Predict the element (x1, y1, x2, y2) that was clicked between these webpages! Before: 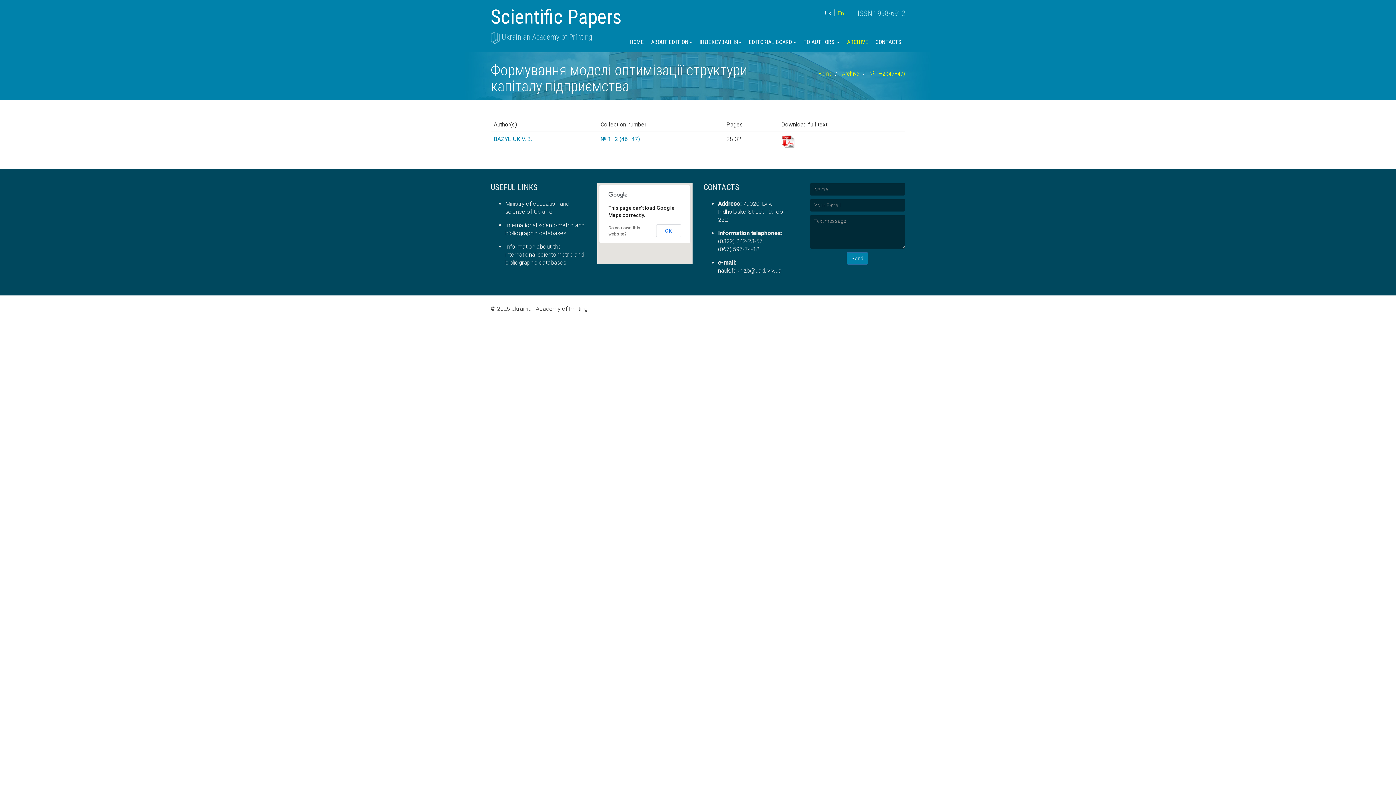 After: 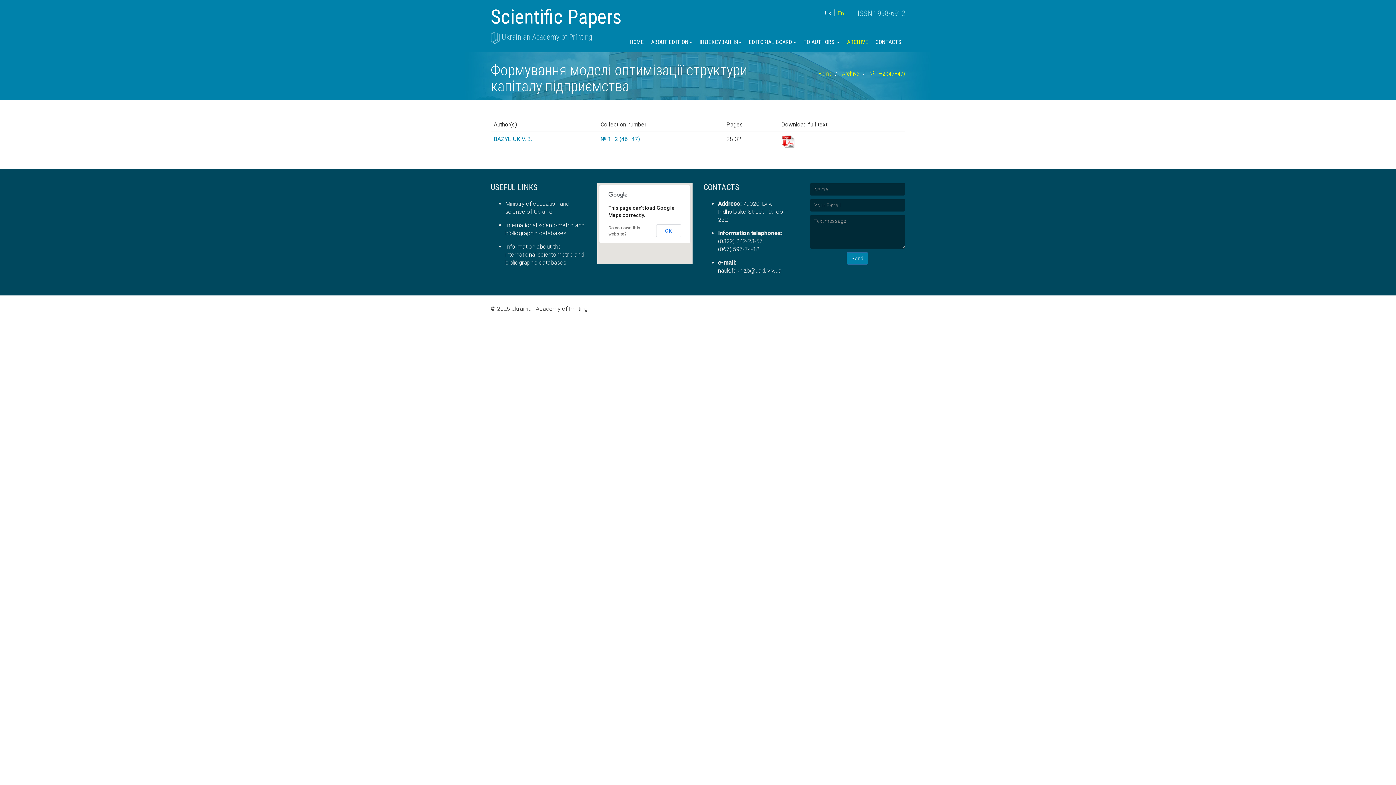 Action: bbox: (847, 252, 868, 264) label: Send